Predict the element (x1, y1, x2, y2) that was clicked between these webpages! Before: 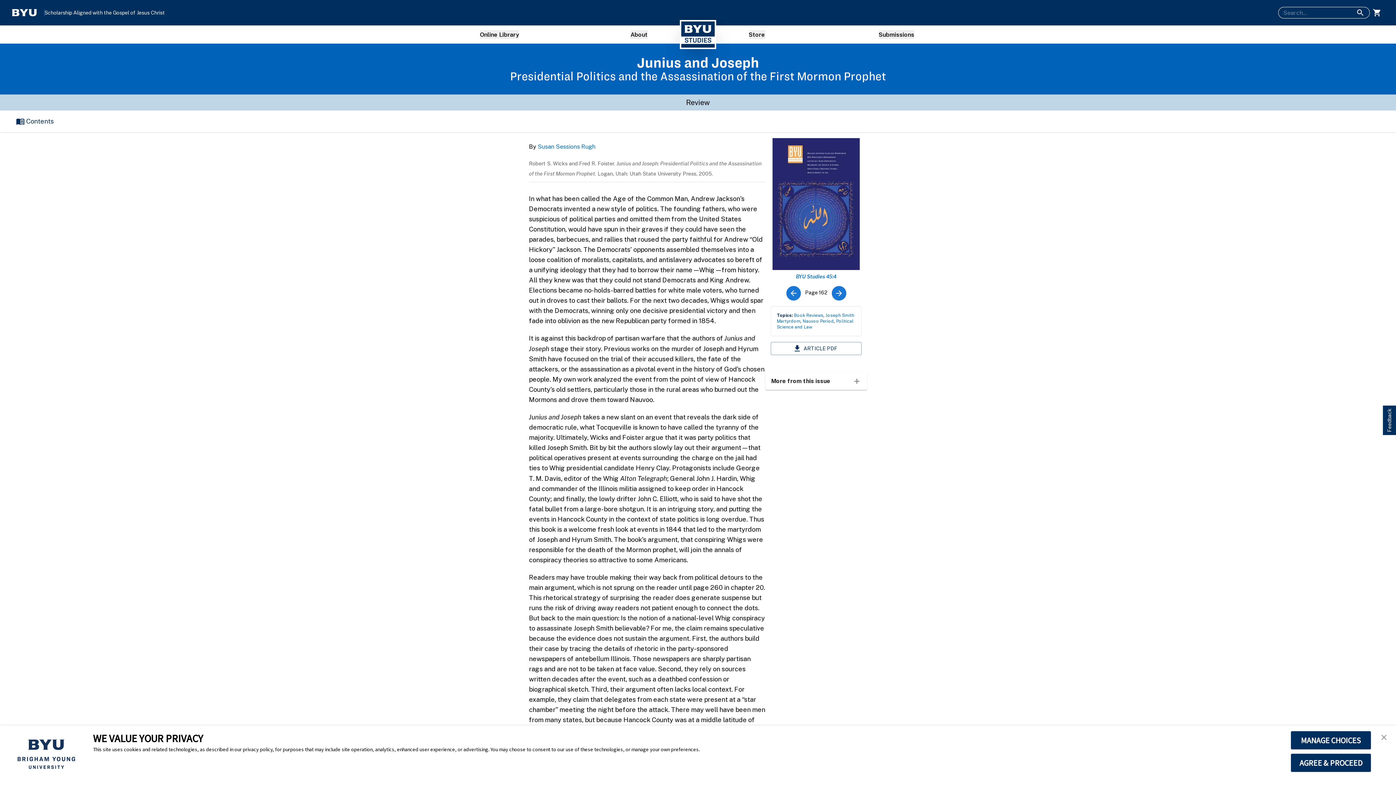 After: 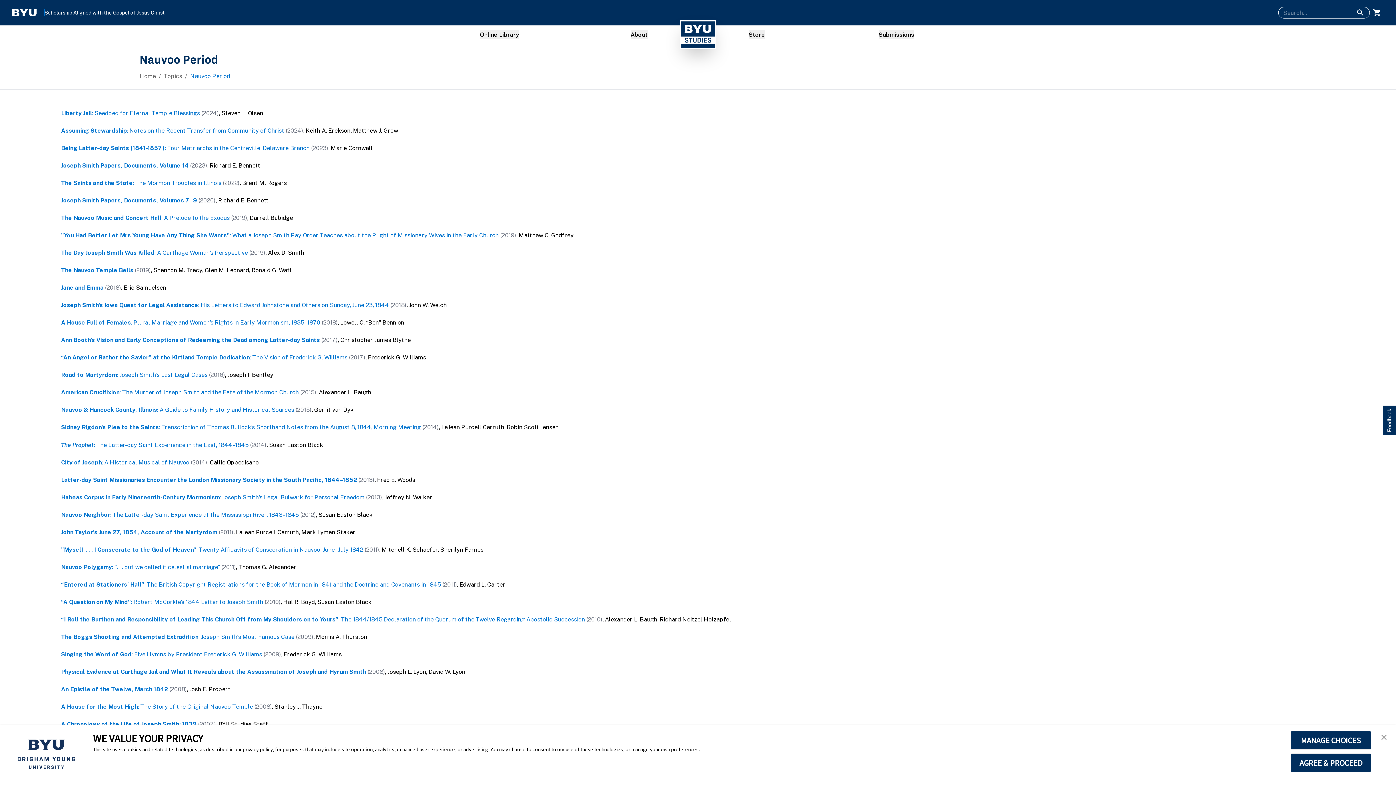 Action: bbox: (802, 318, 834, 323) label: Nauvoo Period